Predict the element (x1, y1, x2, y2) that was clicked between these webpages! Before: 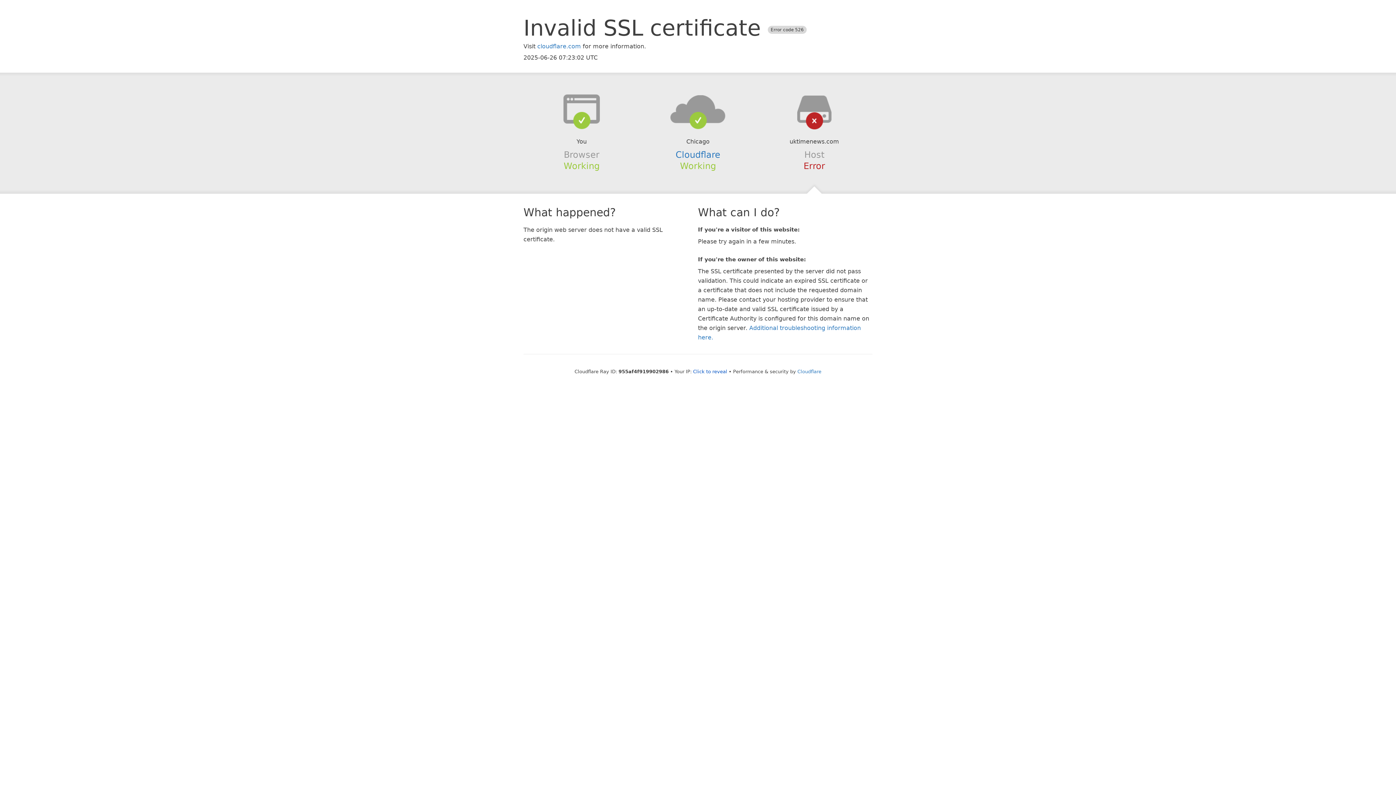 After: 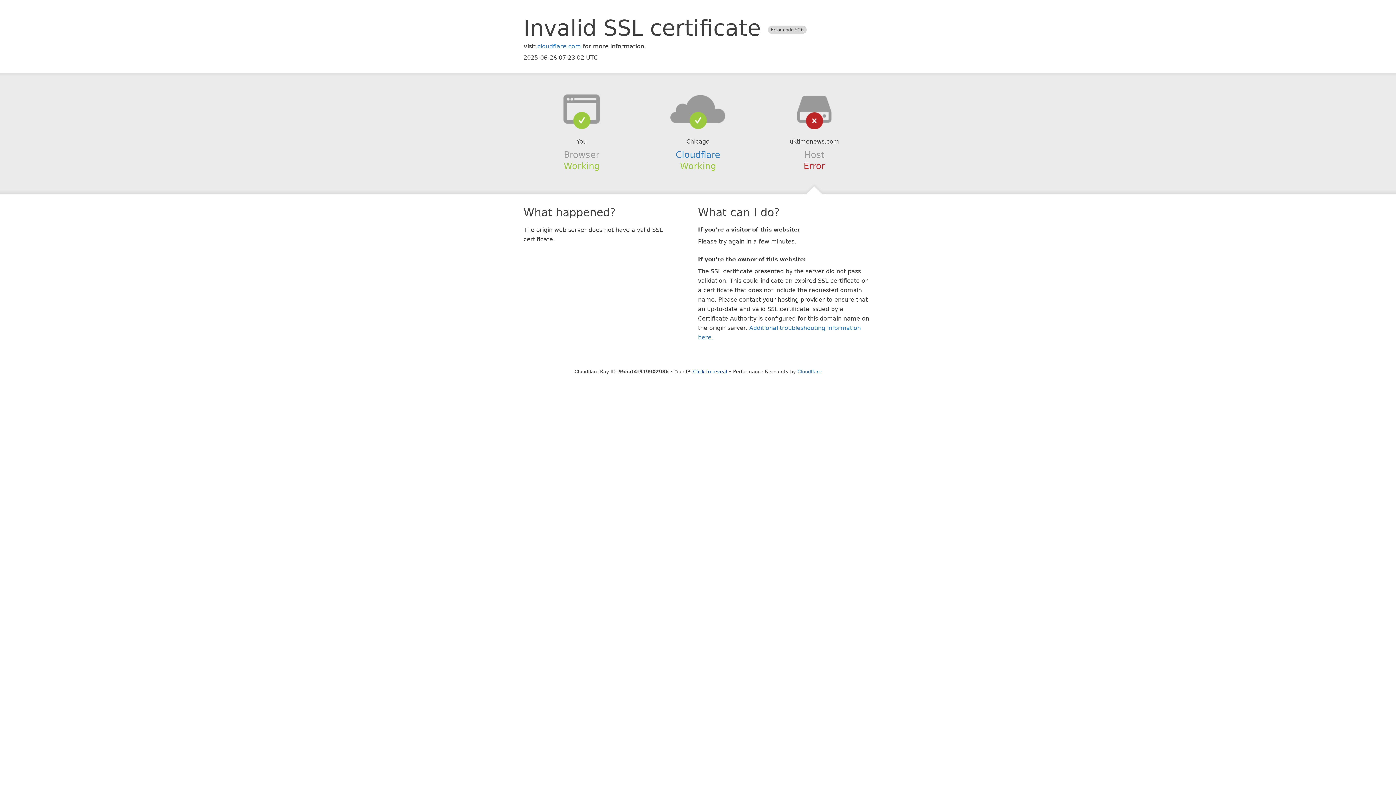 Action: bbox: (639, 94, 756, 123)